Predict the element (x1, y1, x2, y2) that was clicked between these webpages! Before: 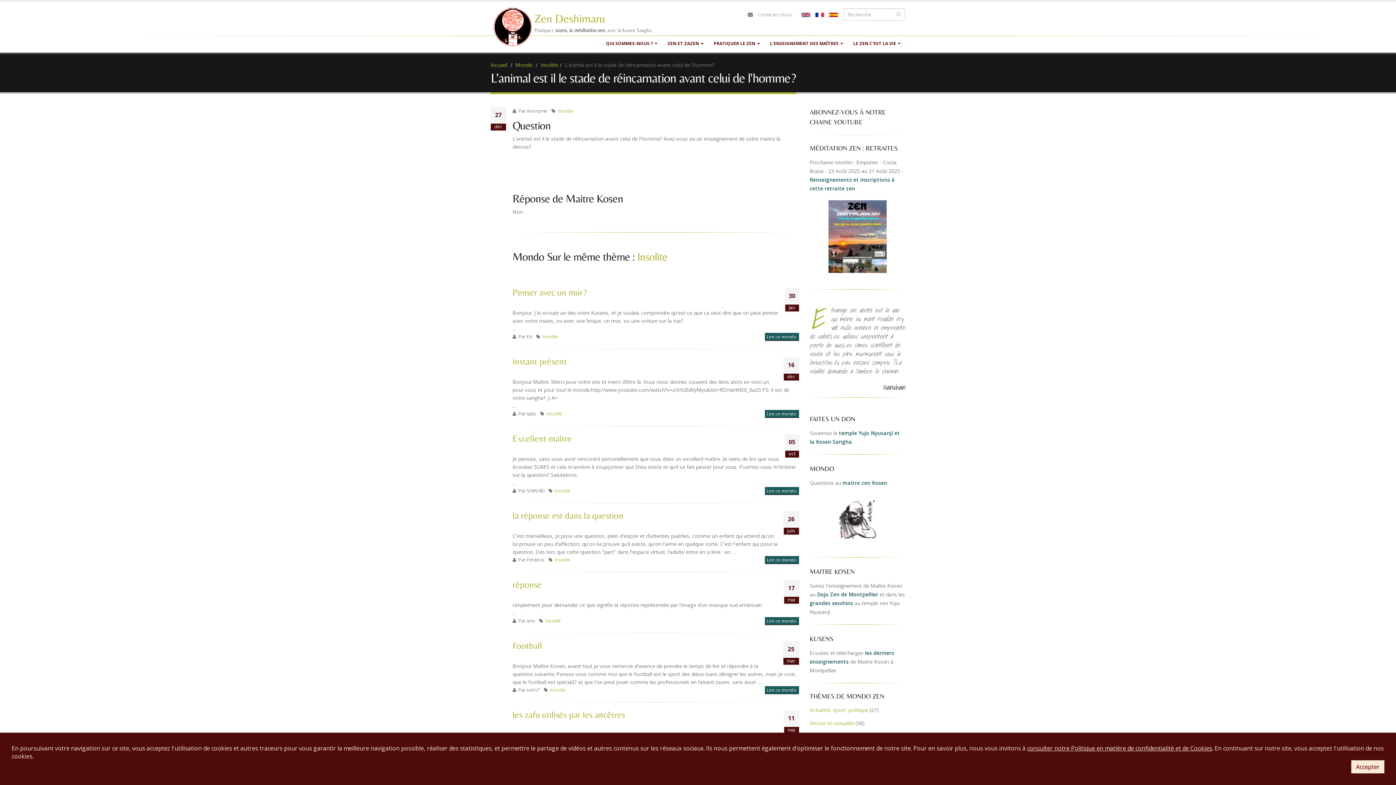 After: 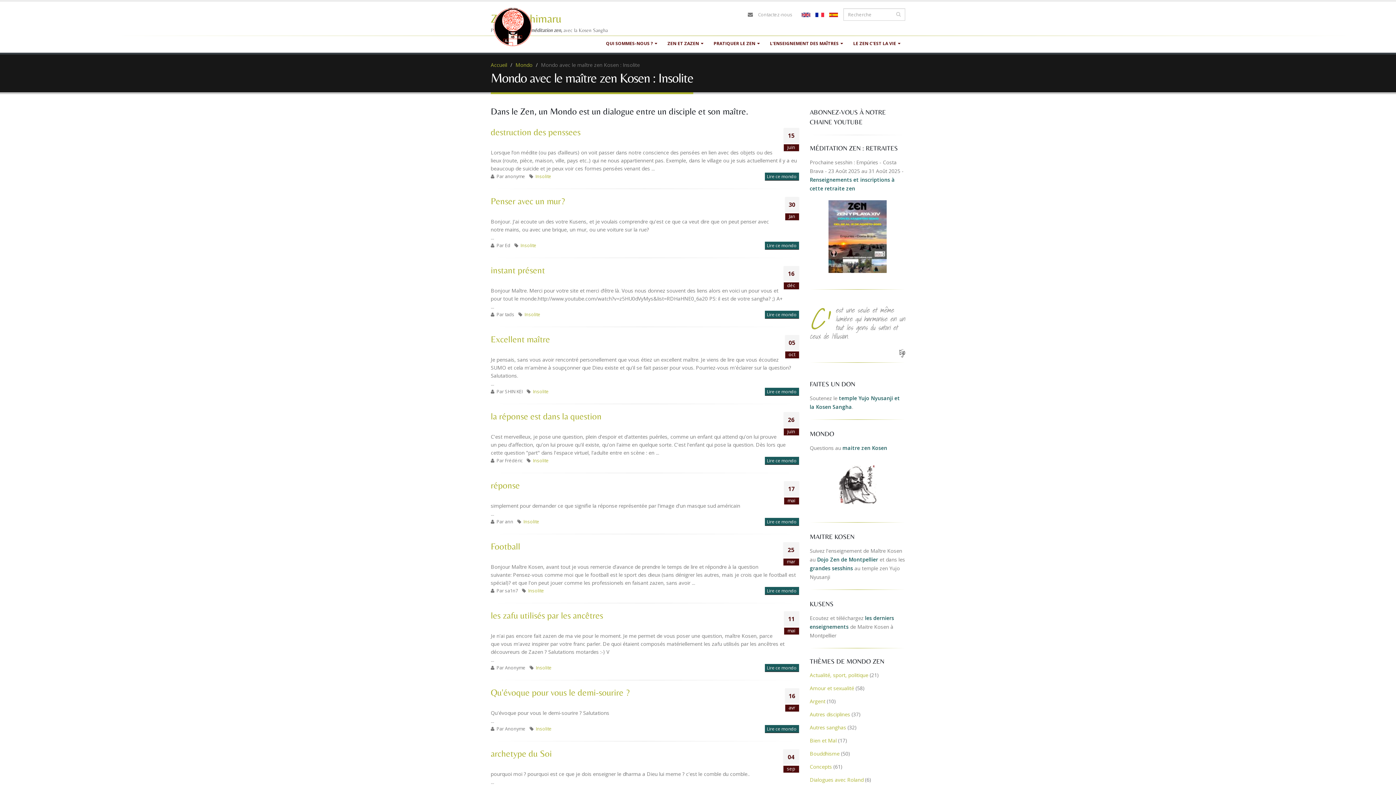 Action: bbox: (557, 108, 573, 114) label: Insolite